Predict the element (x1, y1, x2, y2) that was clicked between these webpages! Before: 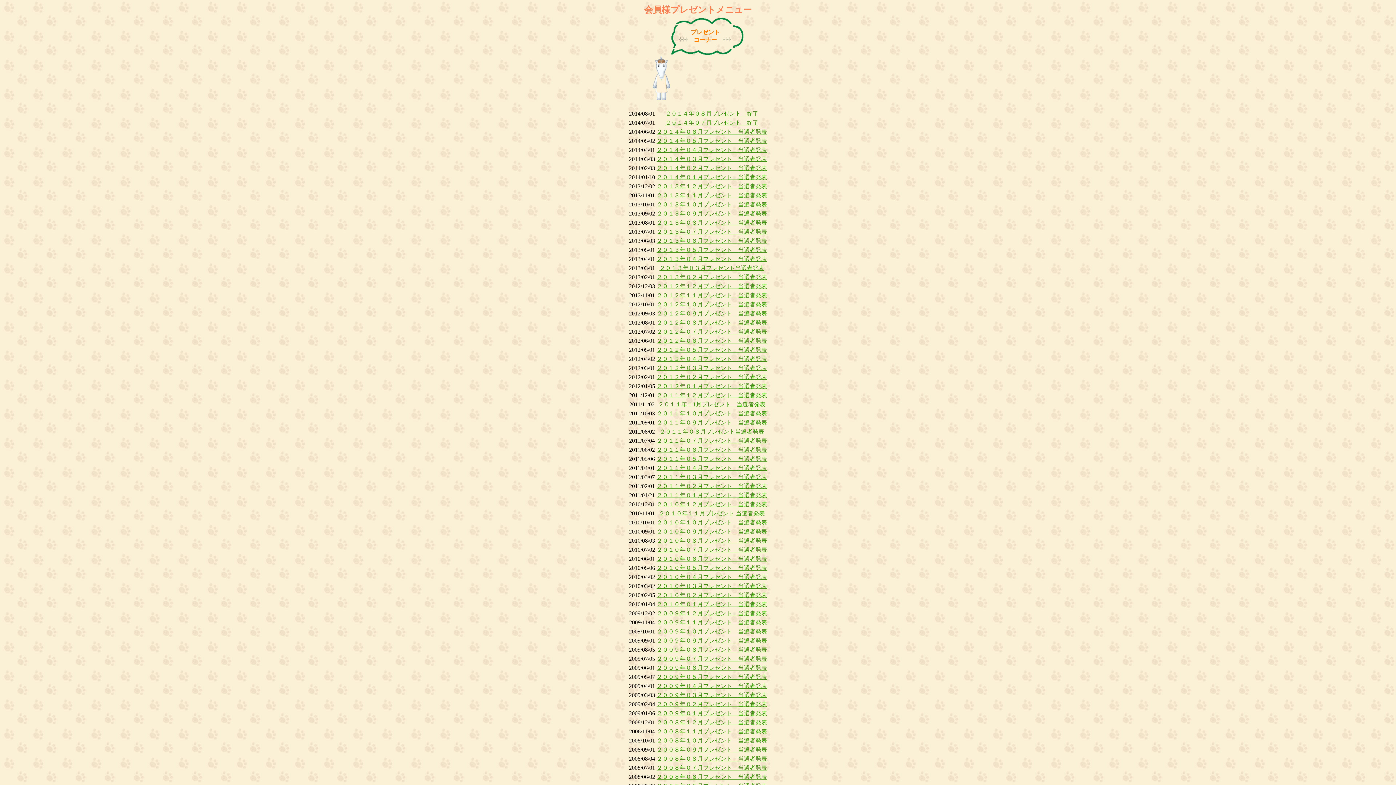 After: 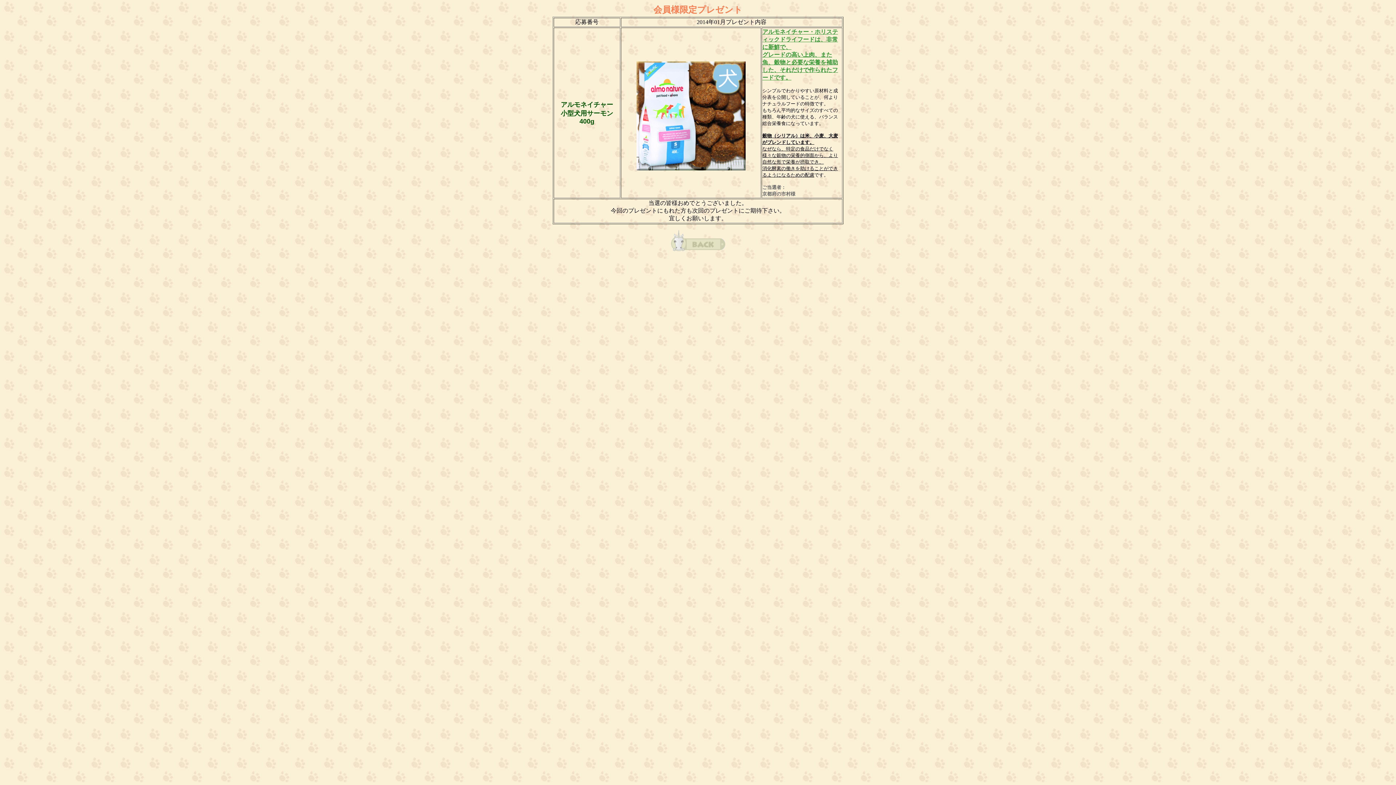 Action: label: ２０１４年０１月プレゼント　当選者発表 bbox: (656, 174, 767, 180)